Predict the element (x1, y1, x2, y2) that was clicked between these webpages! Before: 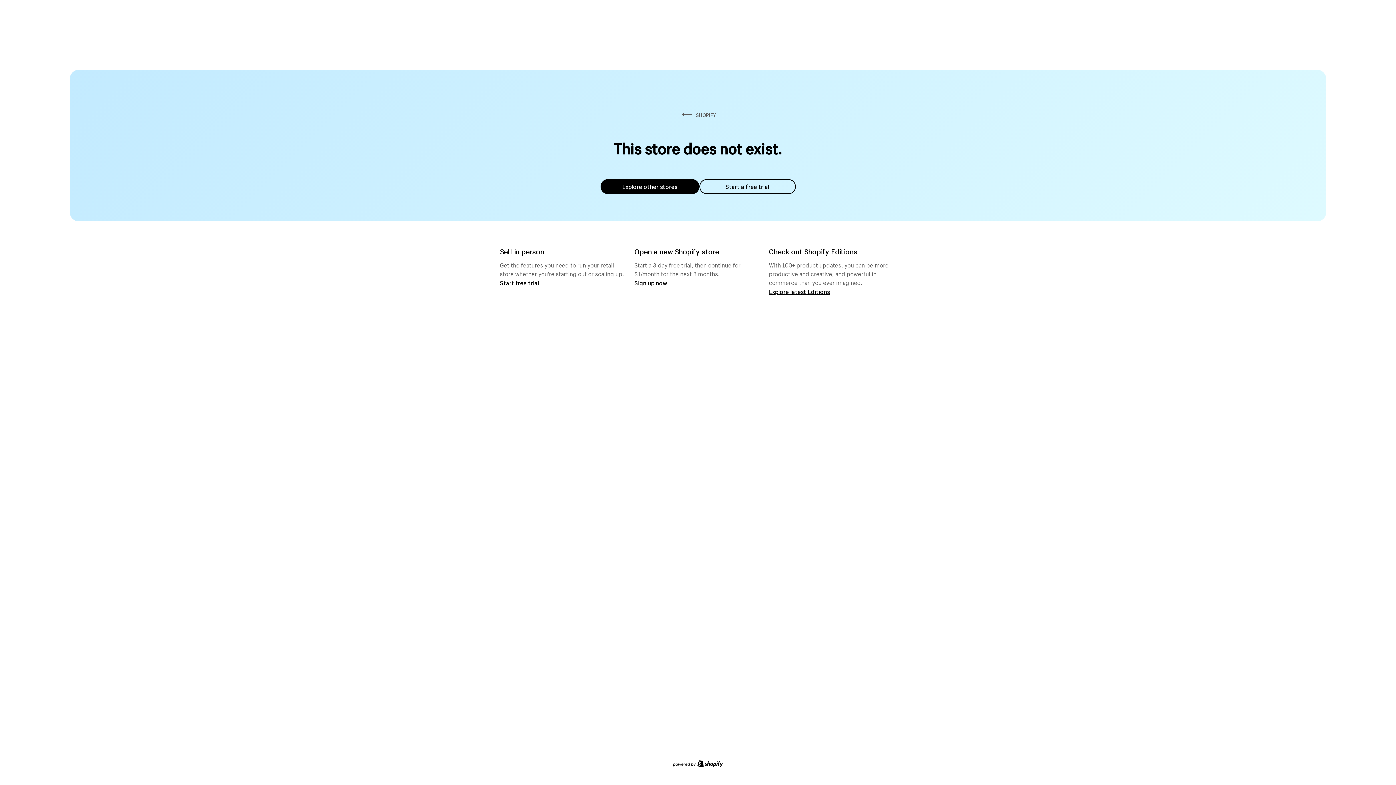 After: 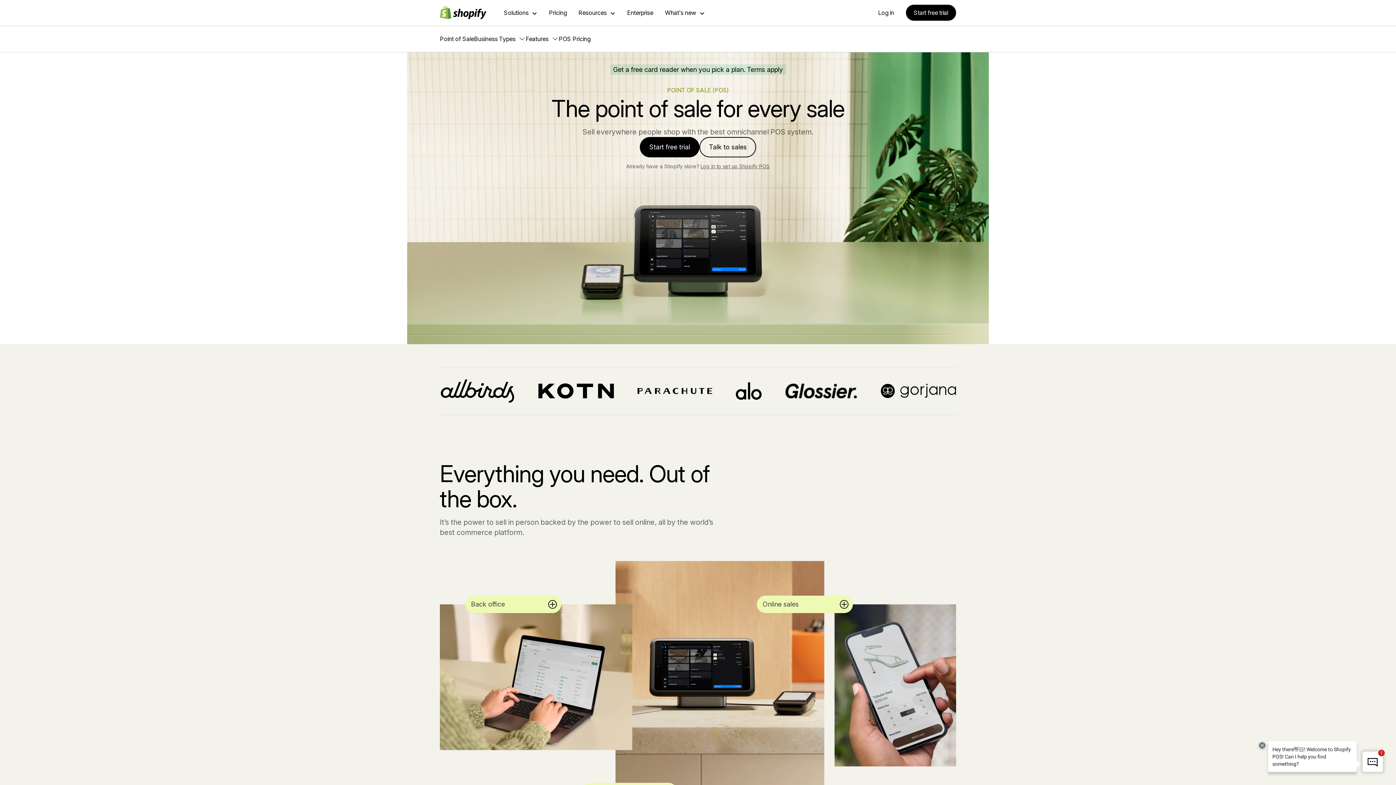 Action: label: Start free trial bbox: (500, 279, 539, 286)